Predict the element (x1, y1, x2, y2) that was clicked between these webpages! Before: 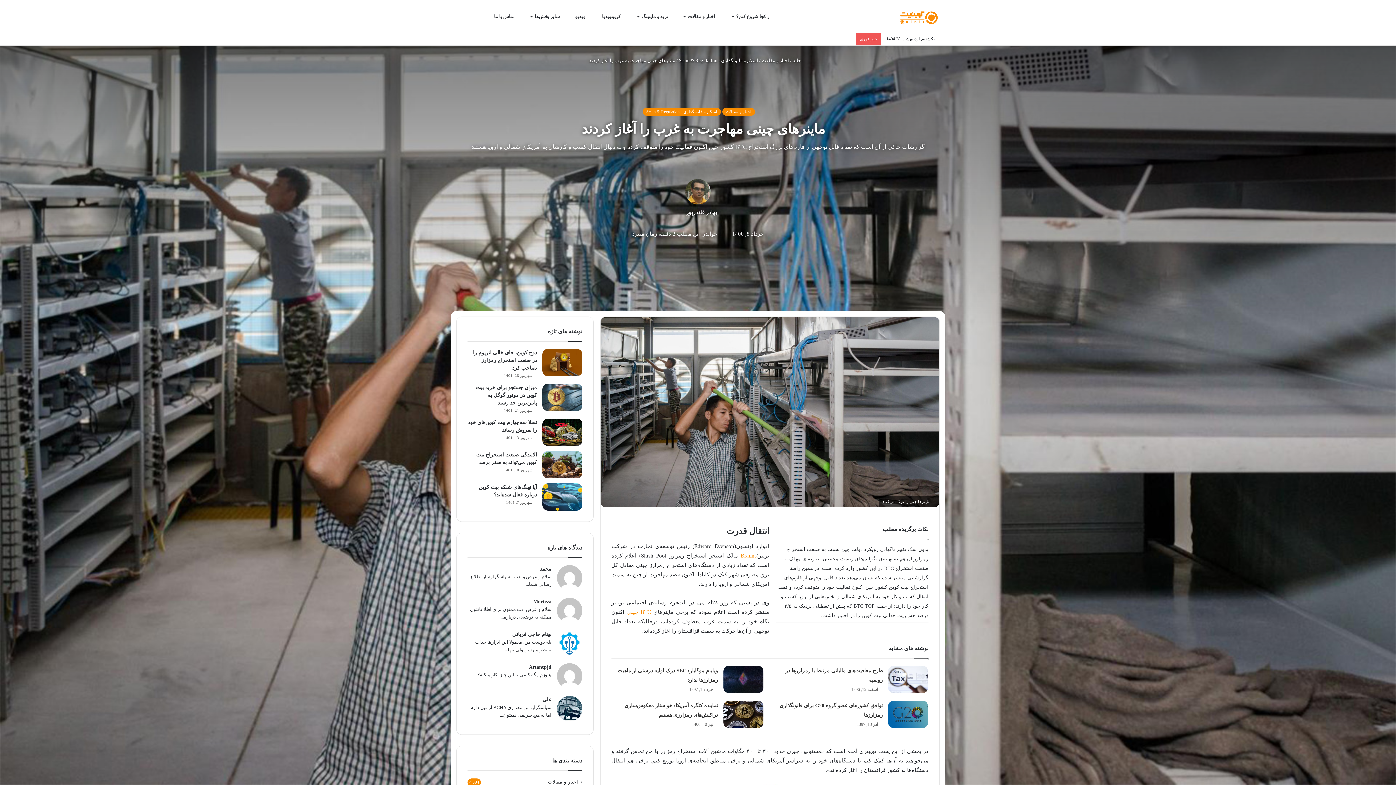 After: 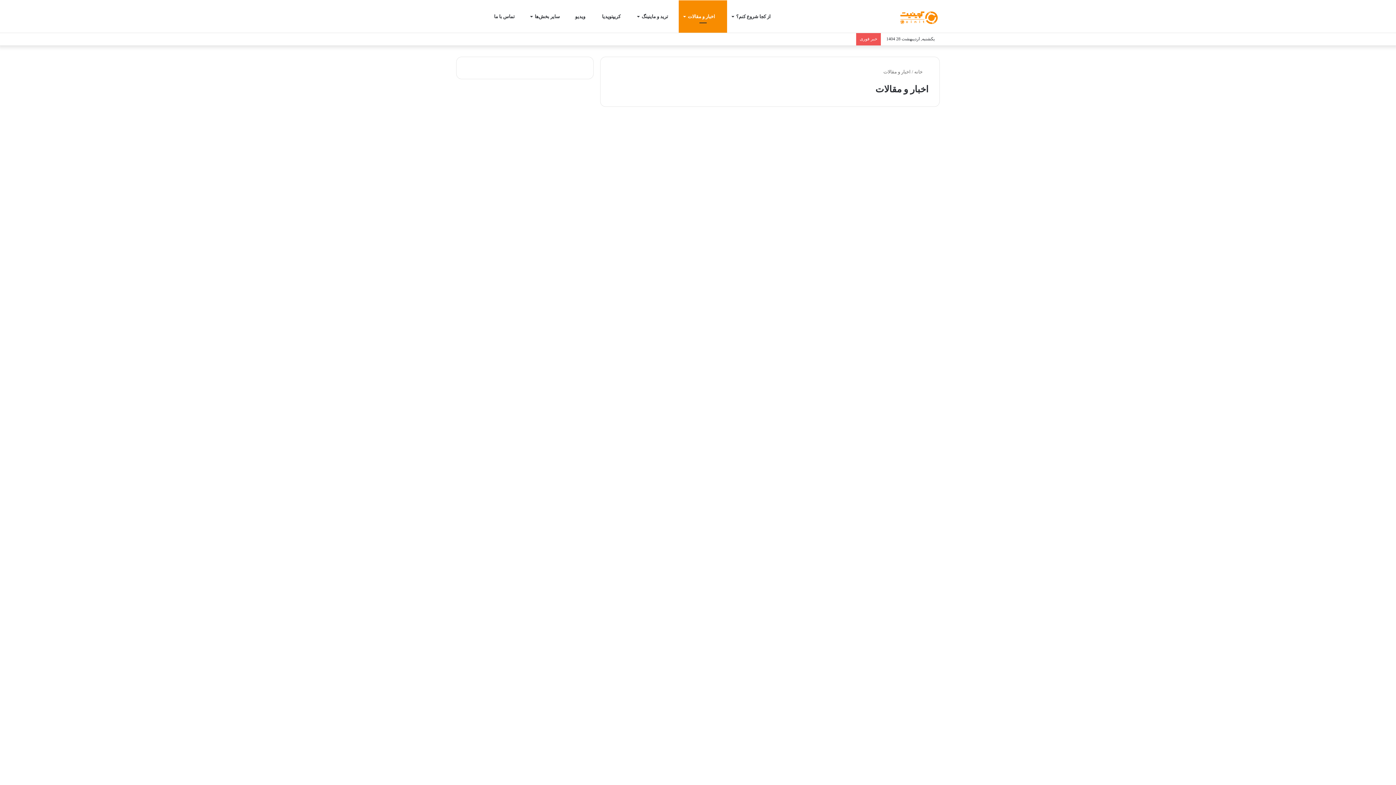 Action: bbox: (678, 0, 727, 32) label:  اخبار و مقالات